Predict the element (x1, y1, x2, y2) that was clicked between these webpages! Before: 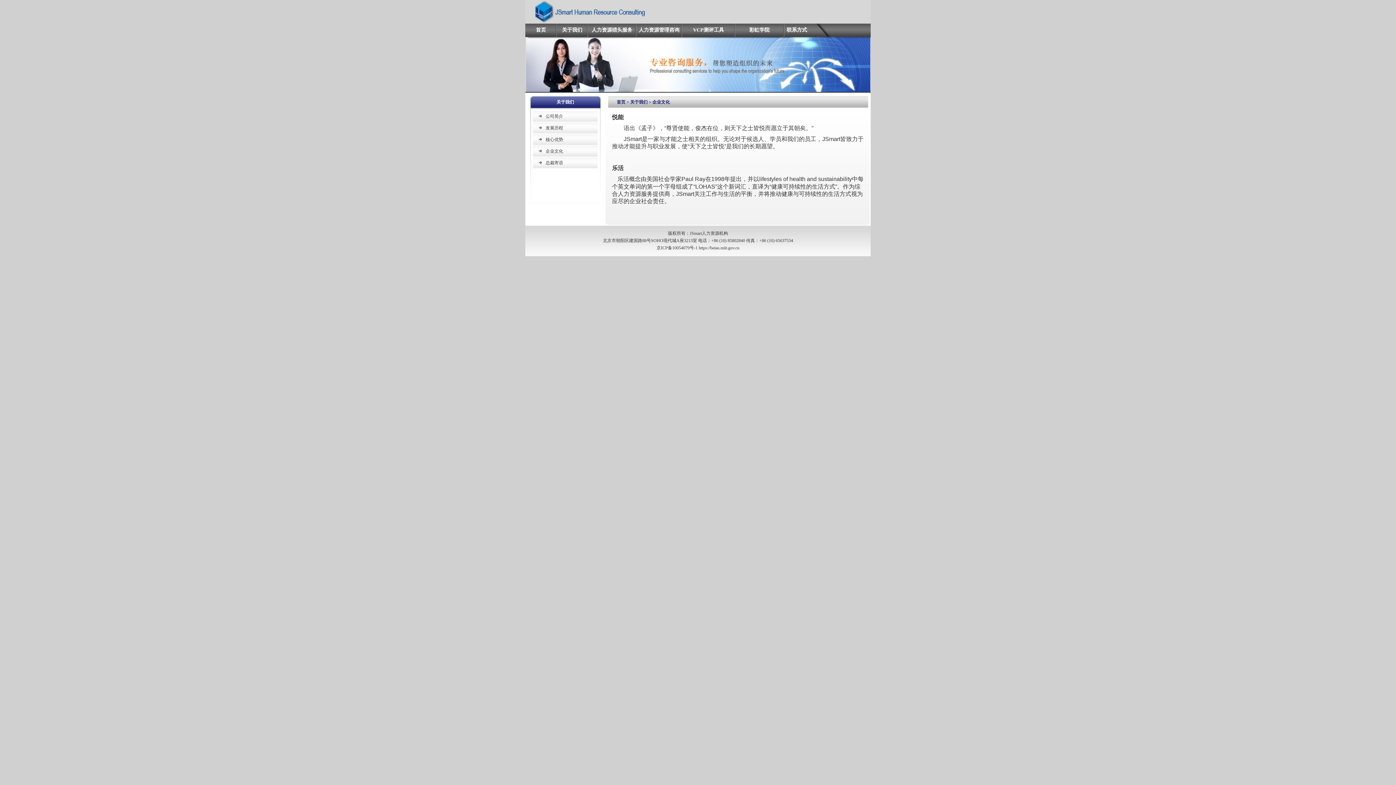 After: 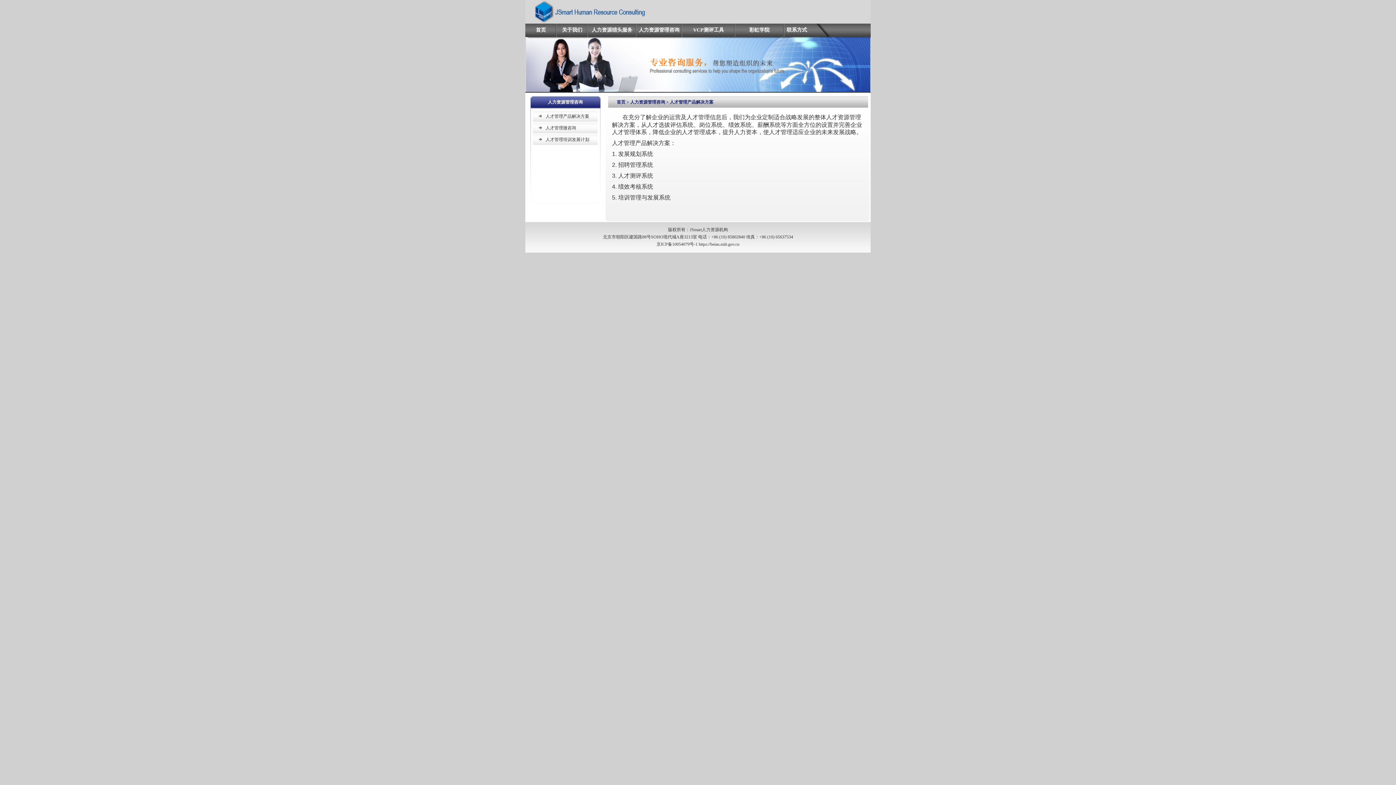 Action: label: 人力资源管理咨询 bbox: (638, 27, 679, 32)